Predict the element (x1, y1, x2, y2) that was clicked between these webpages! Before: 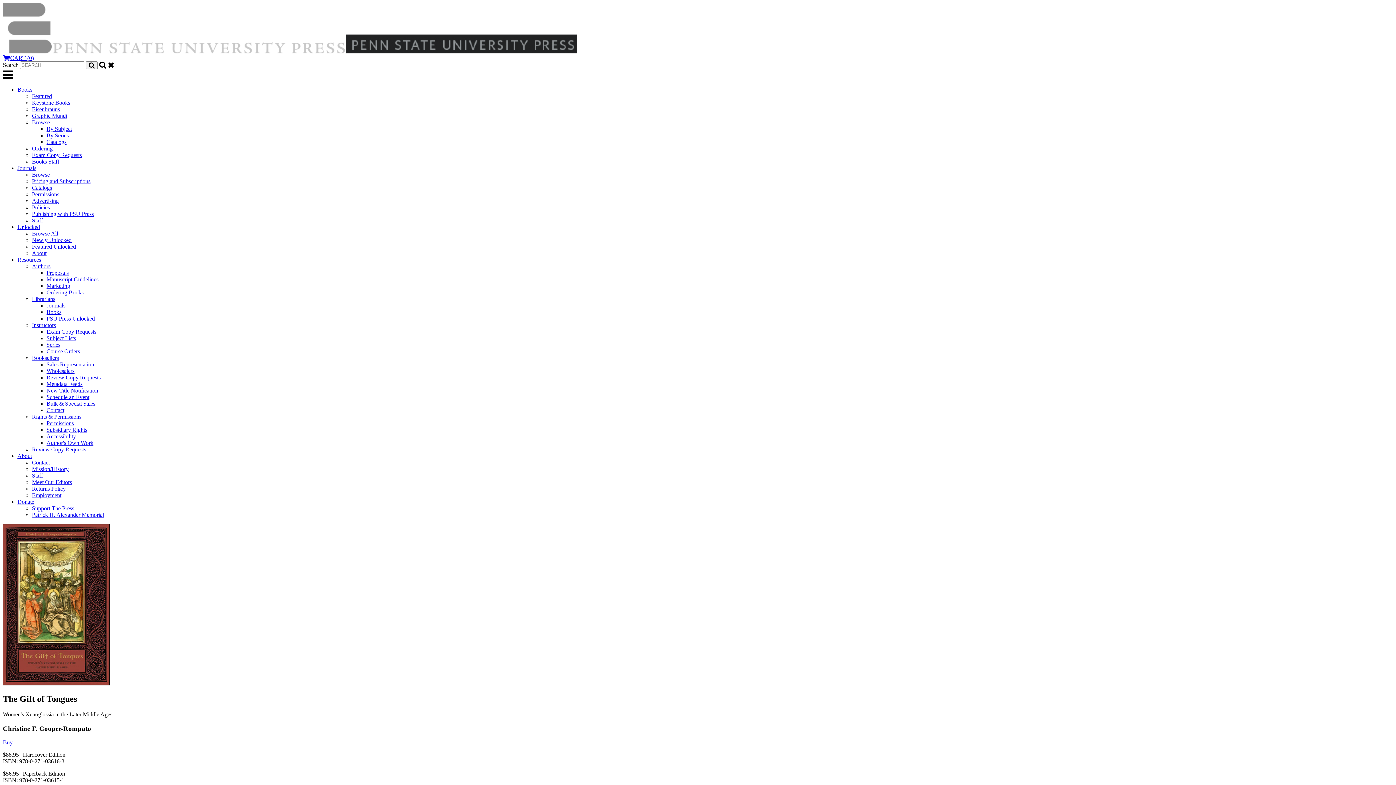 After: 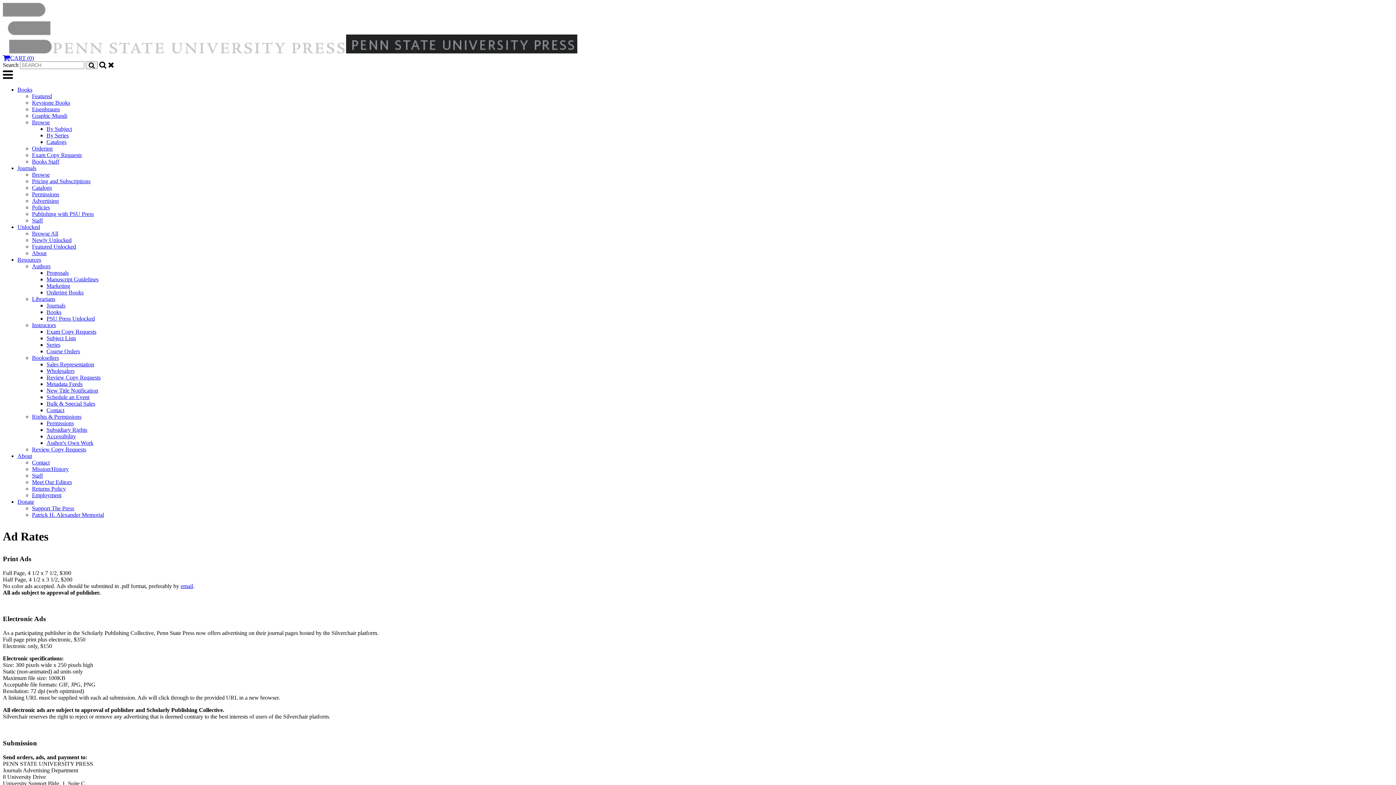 Action: label: Advertising bbox: (32, 197, 58, 204)